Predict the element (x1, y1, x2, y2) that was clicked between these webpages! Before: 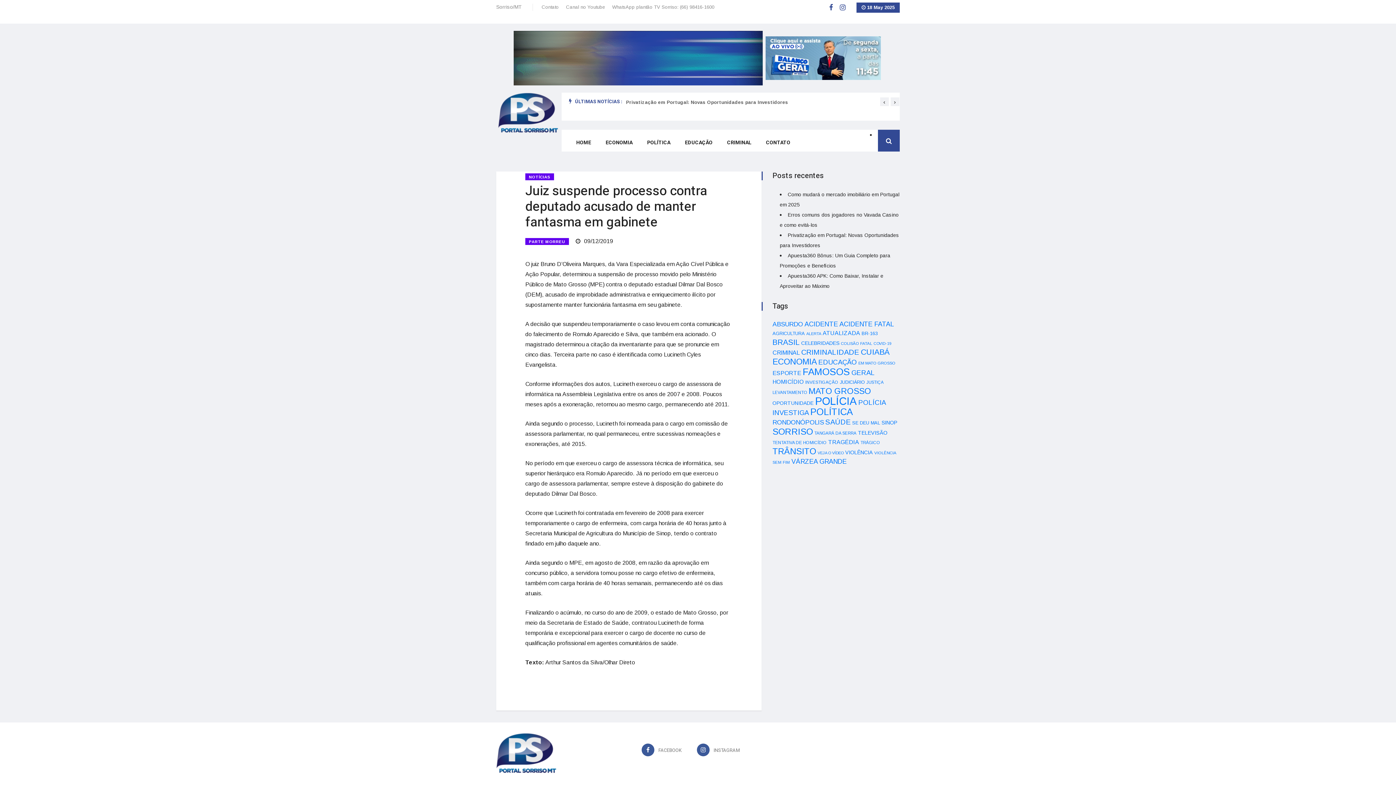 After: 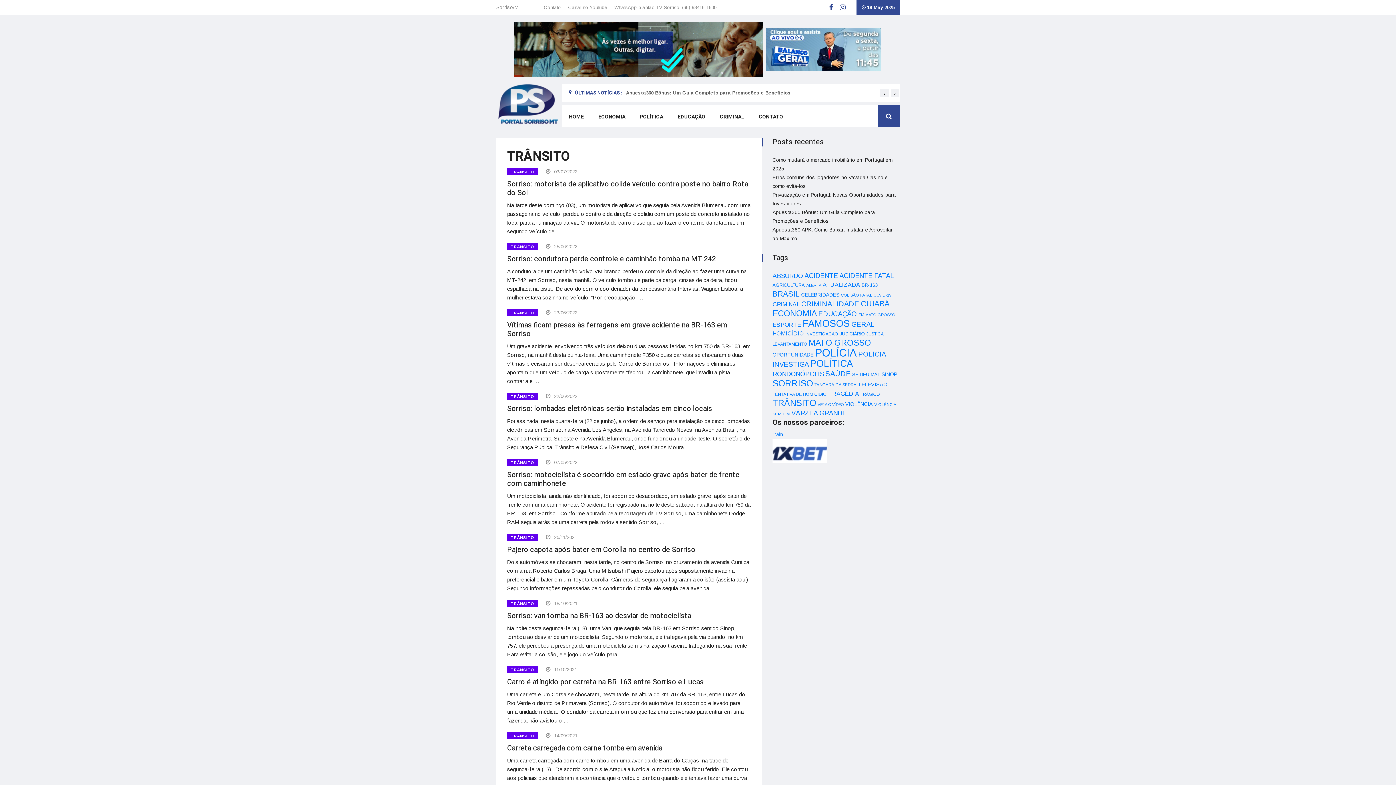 Action: label: TRÂNSITO (245 itens) bbox: (772, 446, 816, 456)